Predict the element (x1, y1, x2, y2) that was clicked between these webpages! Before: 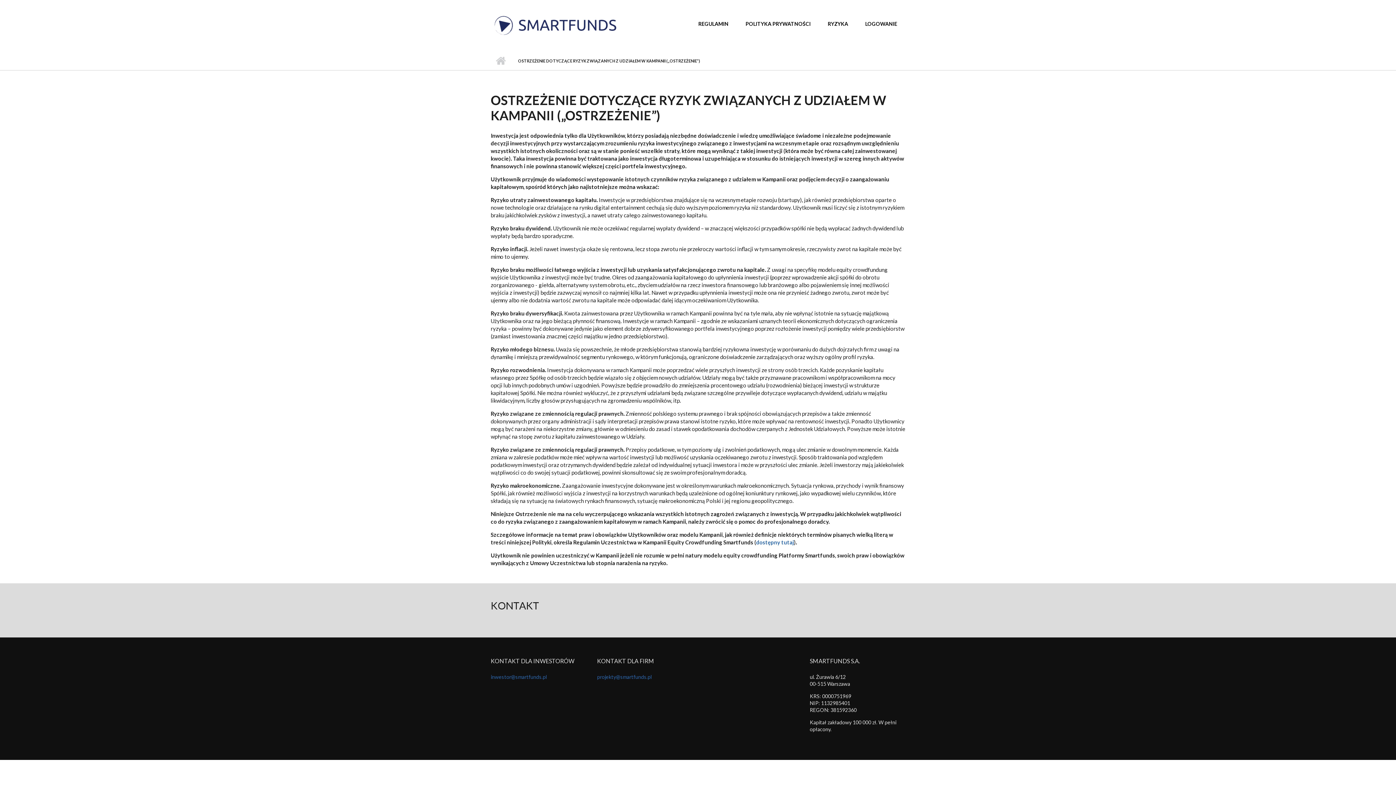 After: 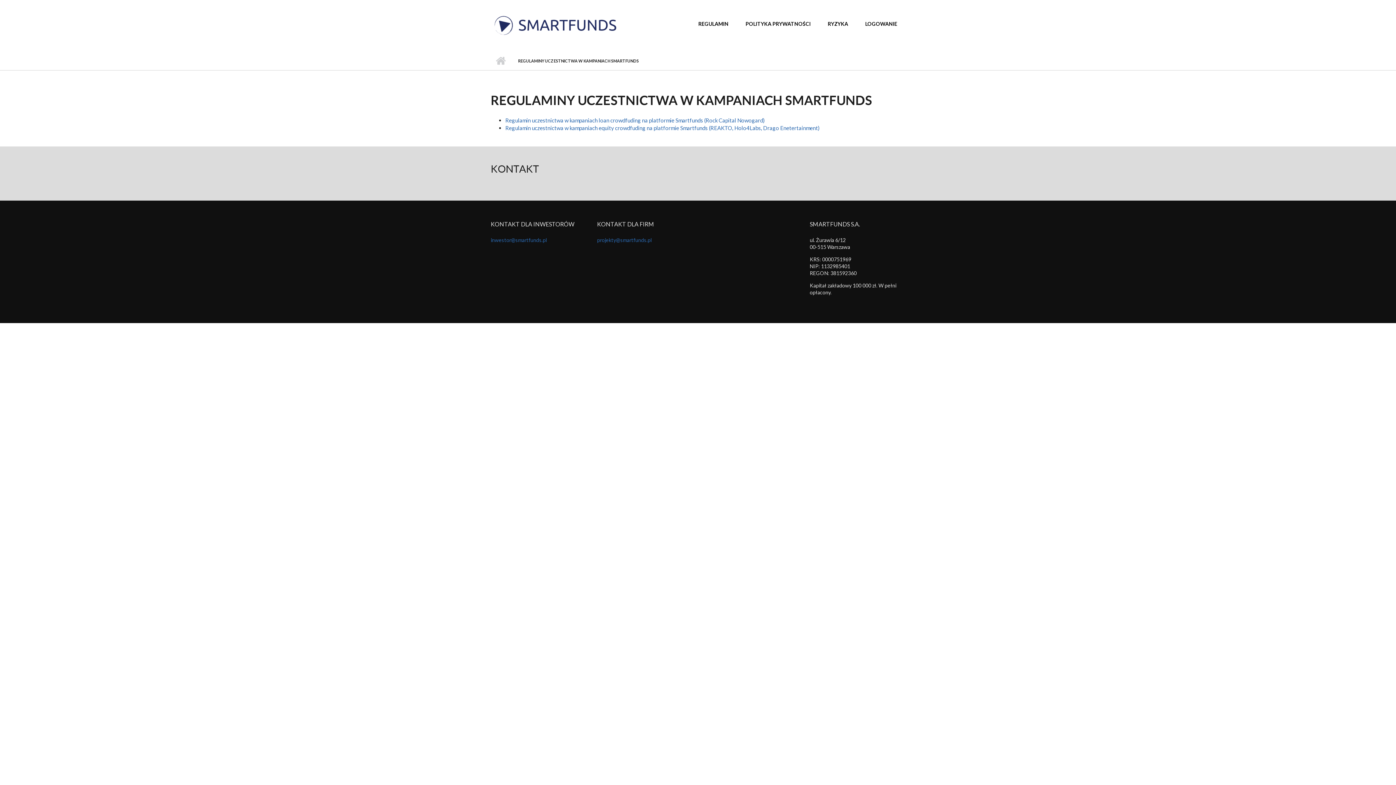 Action: label: dostępny tutaj bbox: (756, 539, 794, 545)